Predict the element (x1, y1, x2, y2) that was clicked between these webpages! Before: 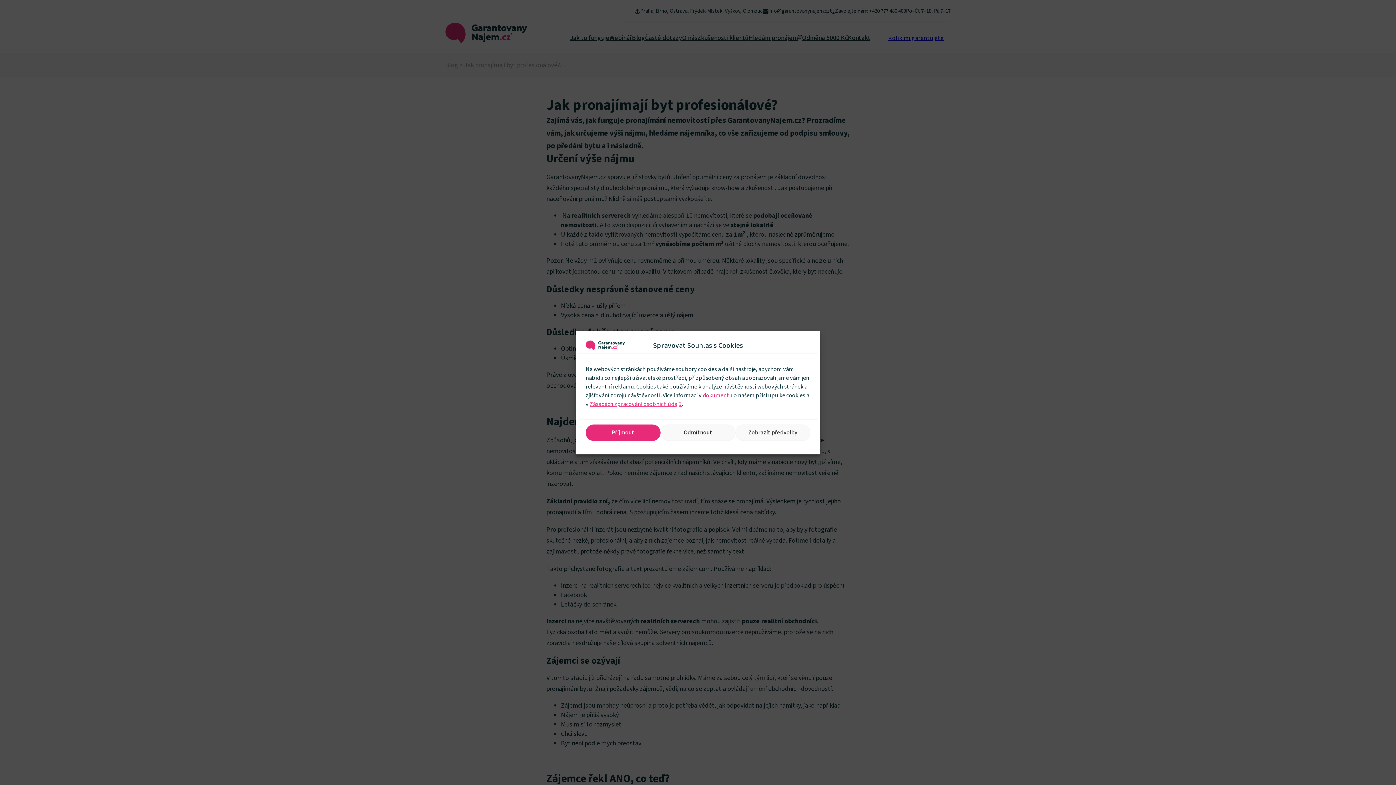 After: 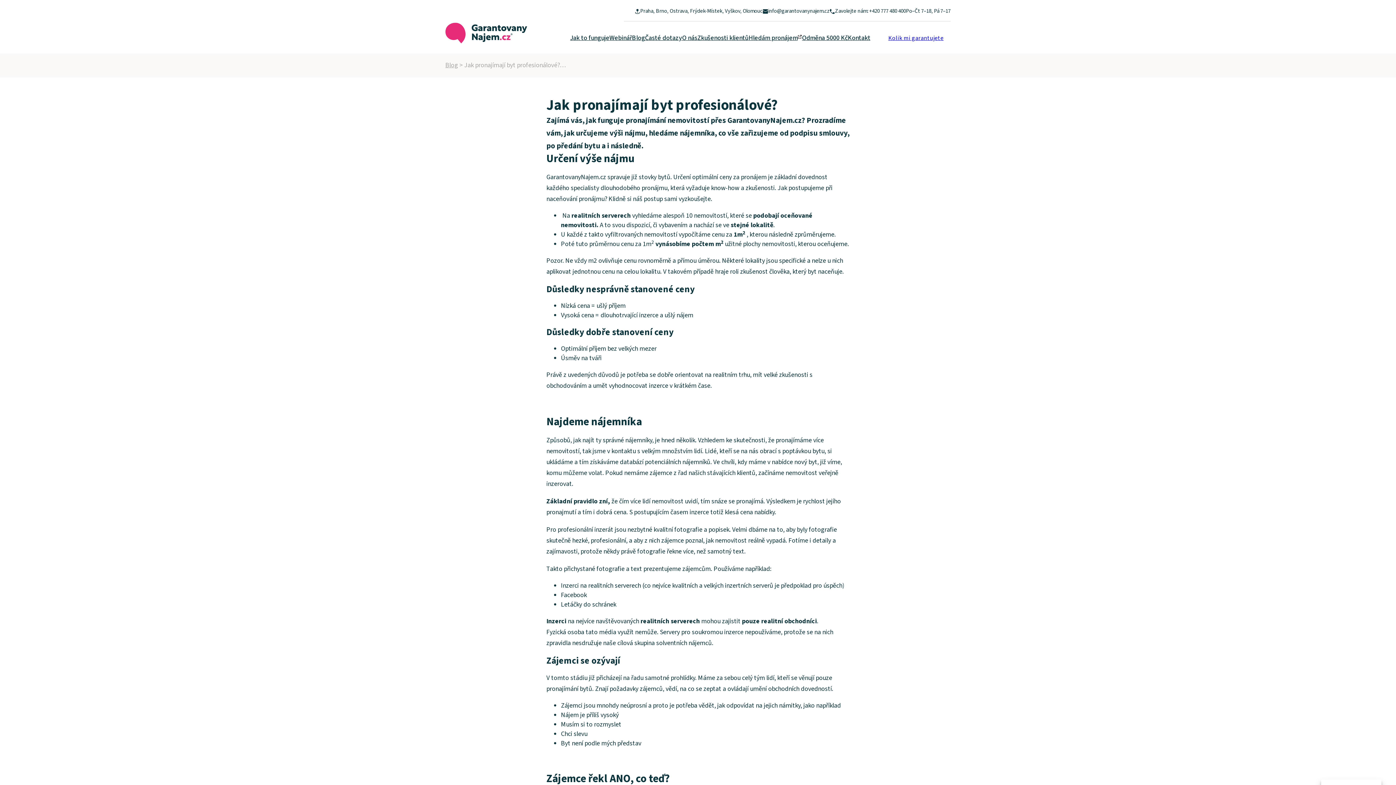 Action: label: Příjmout bbox: (585, 424, 660, 441)